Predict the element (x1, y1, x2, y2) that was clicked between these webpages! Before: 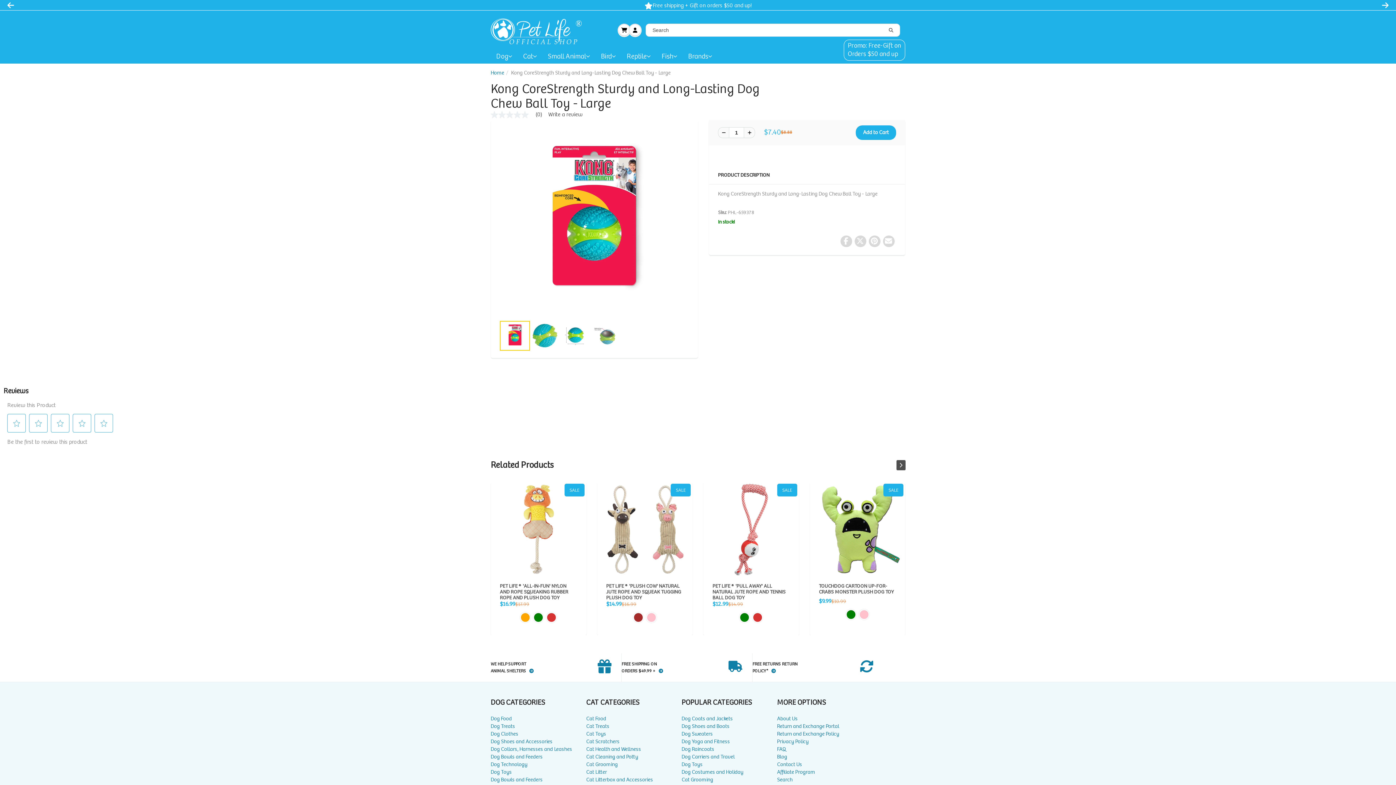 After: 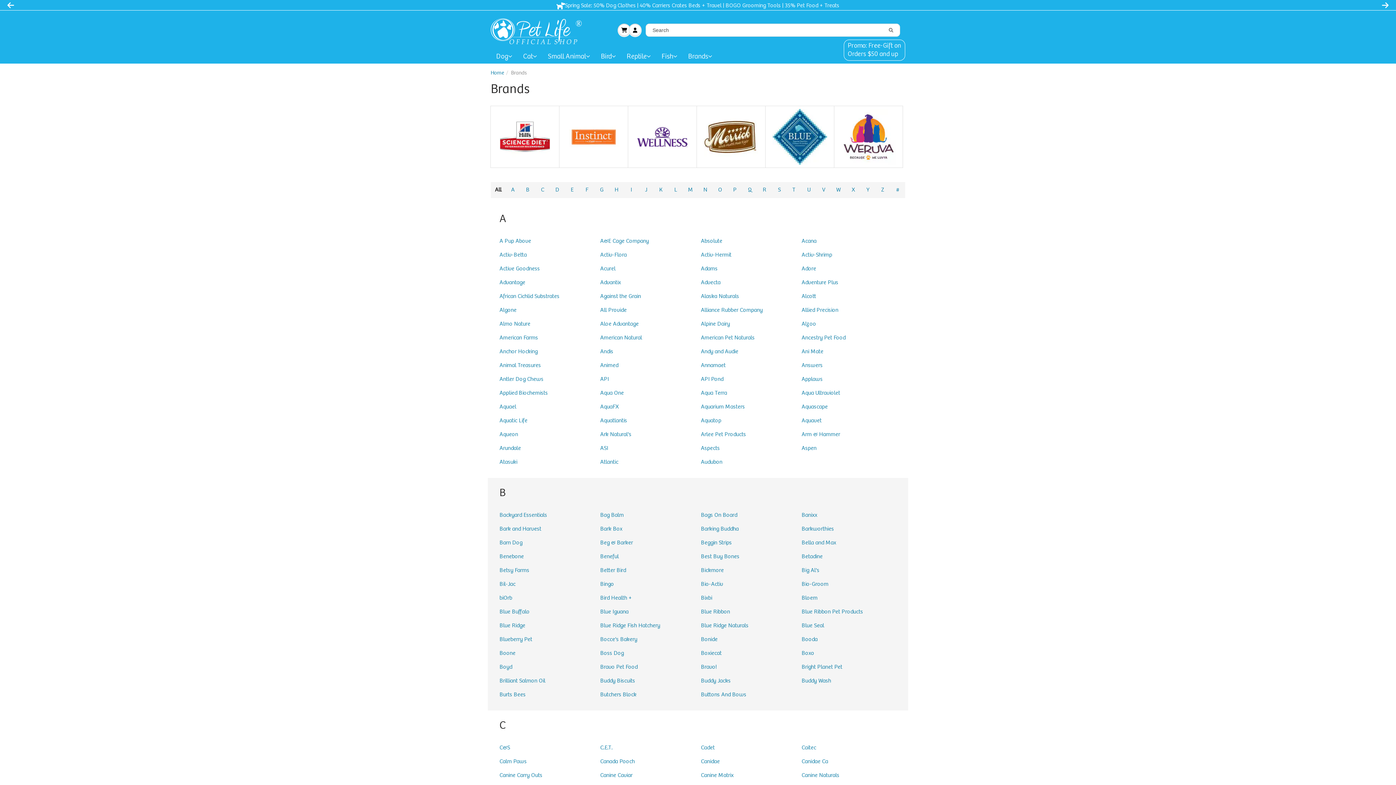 Action: label: Brands bbox: (682, 49, 717, 63)